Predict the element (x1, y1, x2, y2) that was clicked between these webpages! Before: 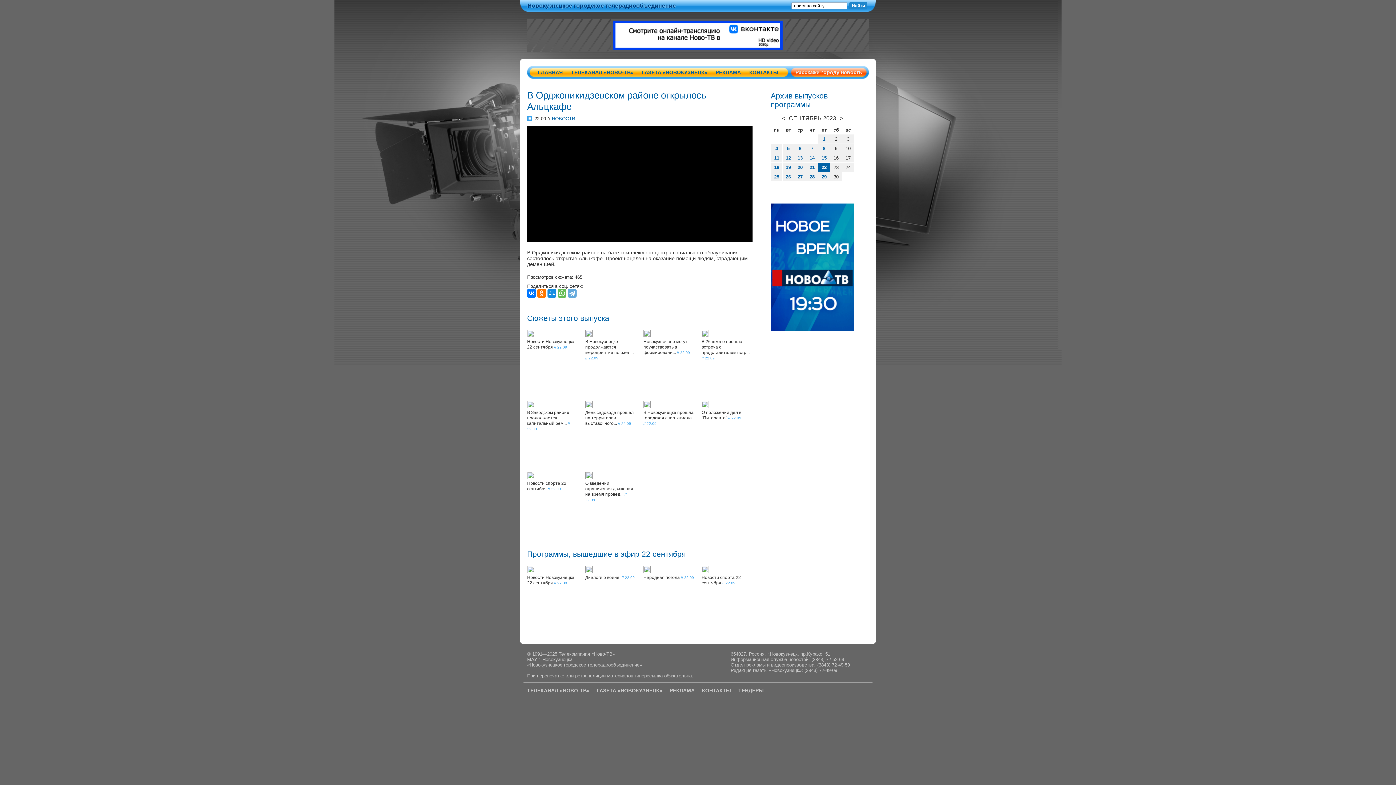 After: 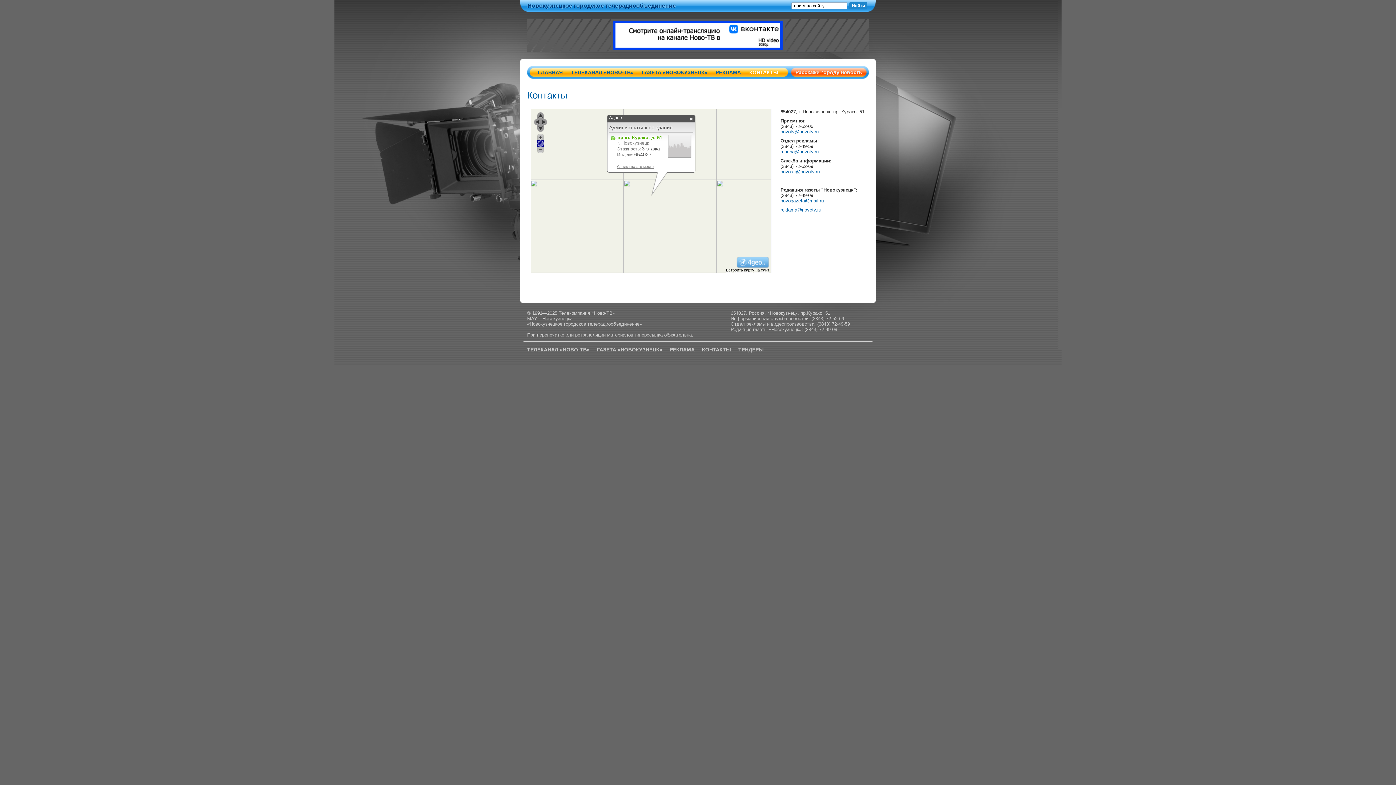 Action: bbox: (744, 68, 781, 76) label: КОНТАКТЫ